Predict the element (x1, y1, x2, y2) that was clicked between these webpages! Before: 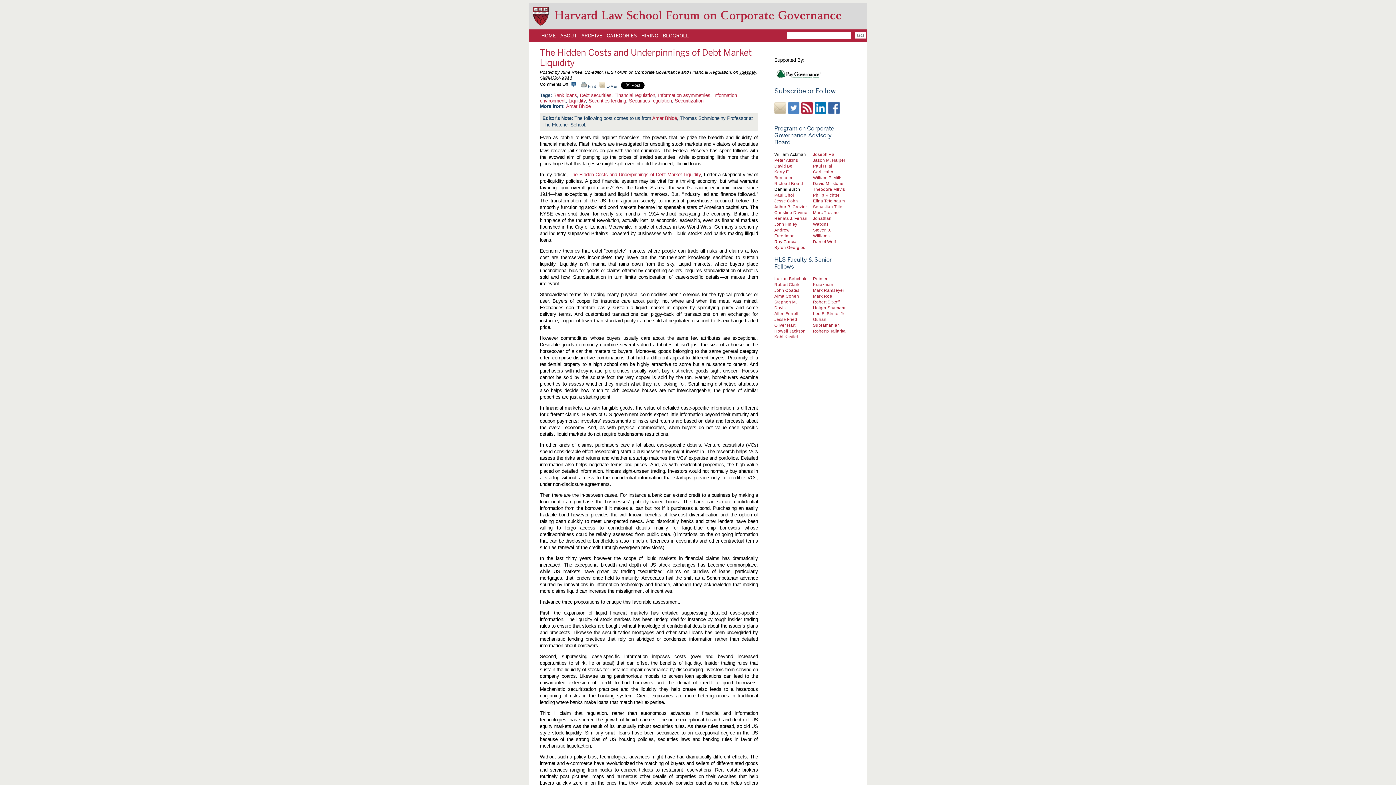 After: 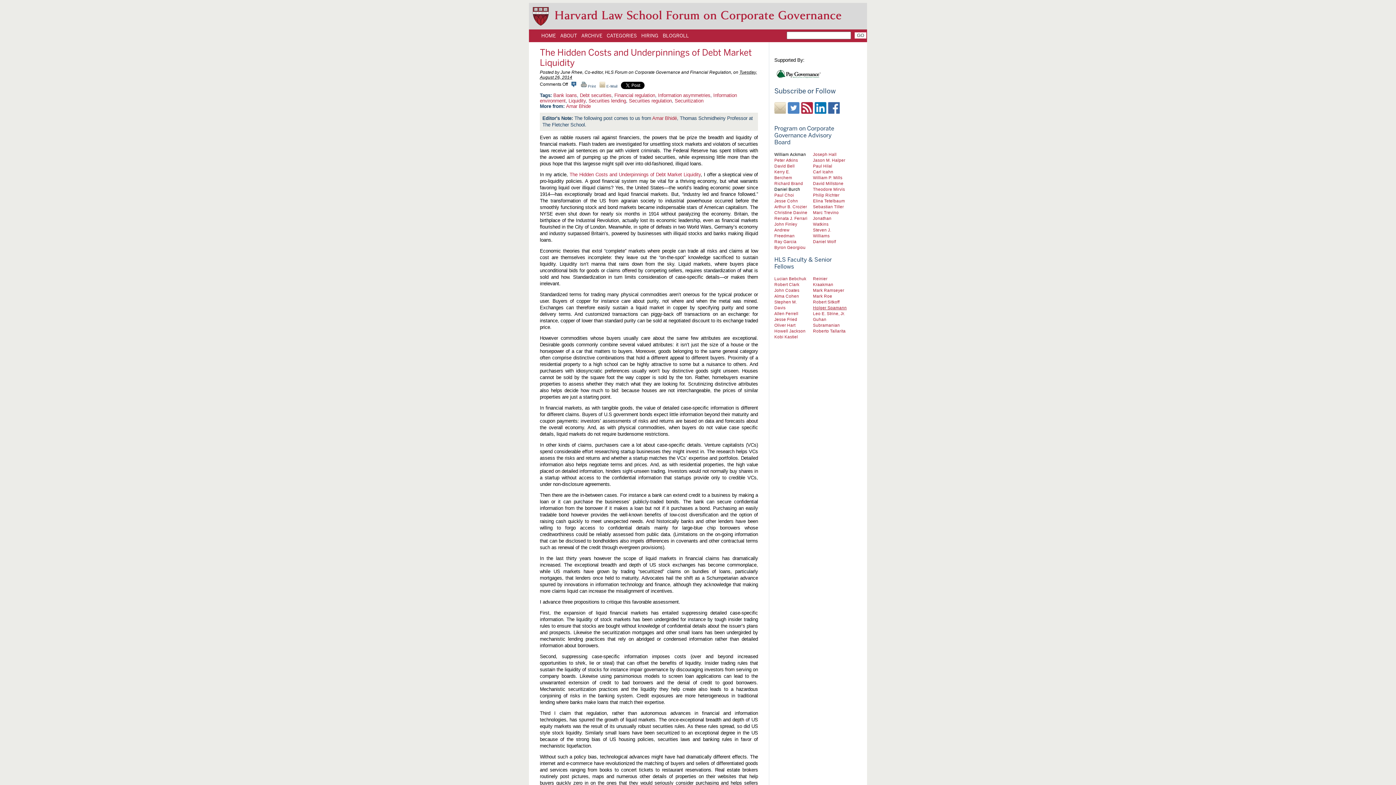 Action: bbox: (813, 305, 846, 310) label: Holger Spamann